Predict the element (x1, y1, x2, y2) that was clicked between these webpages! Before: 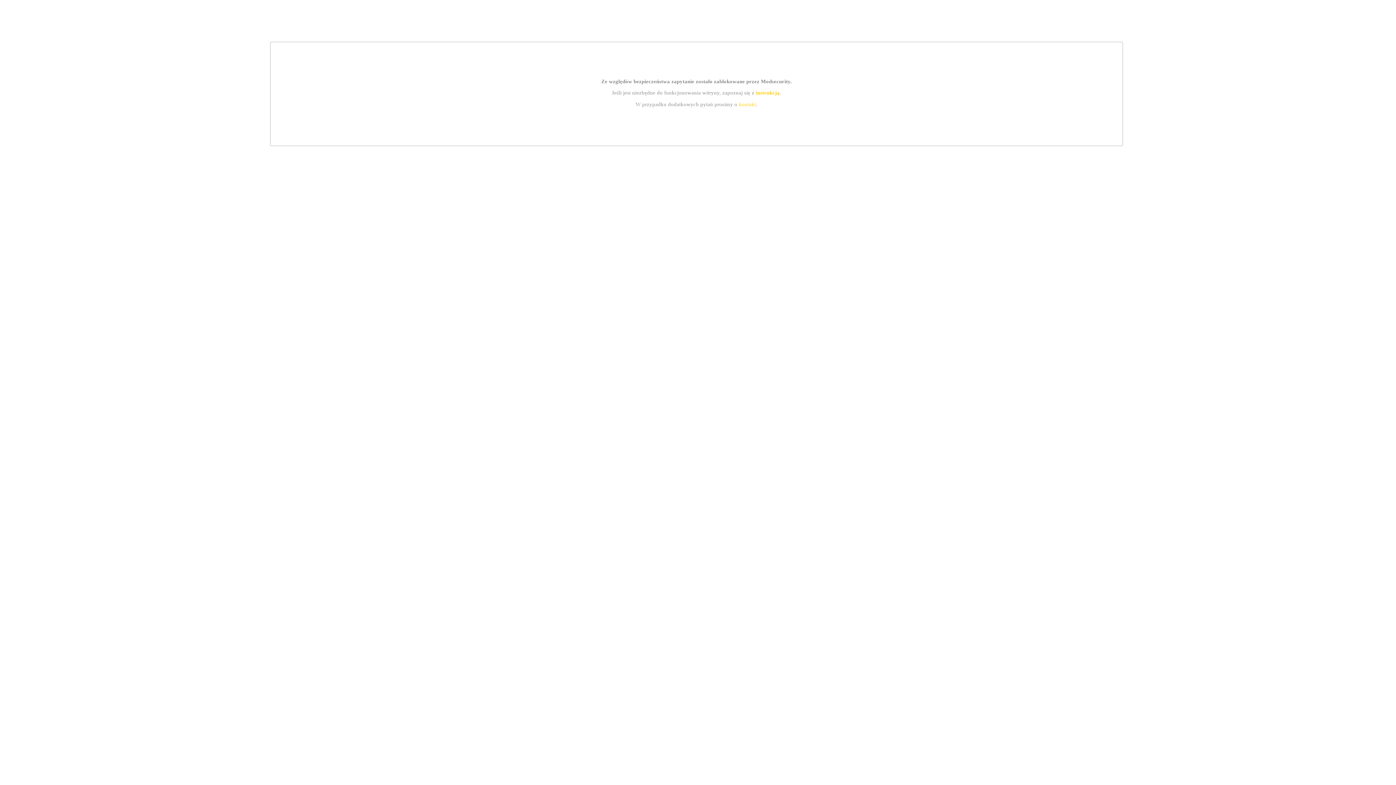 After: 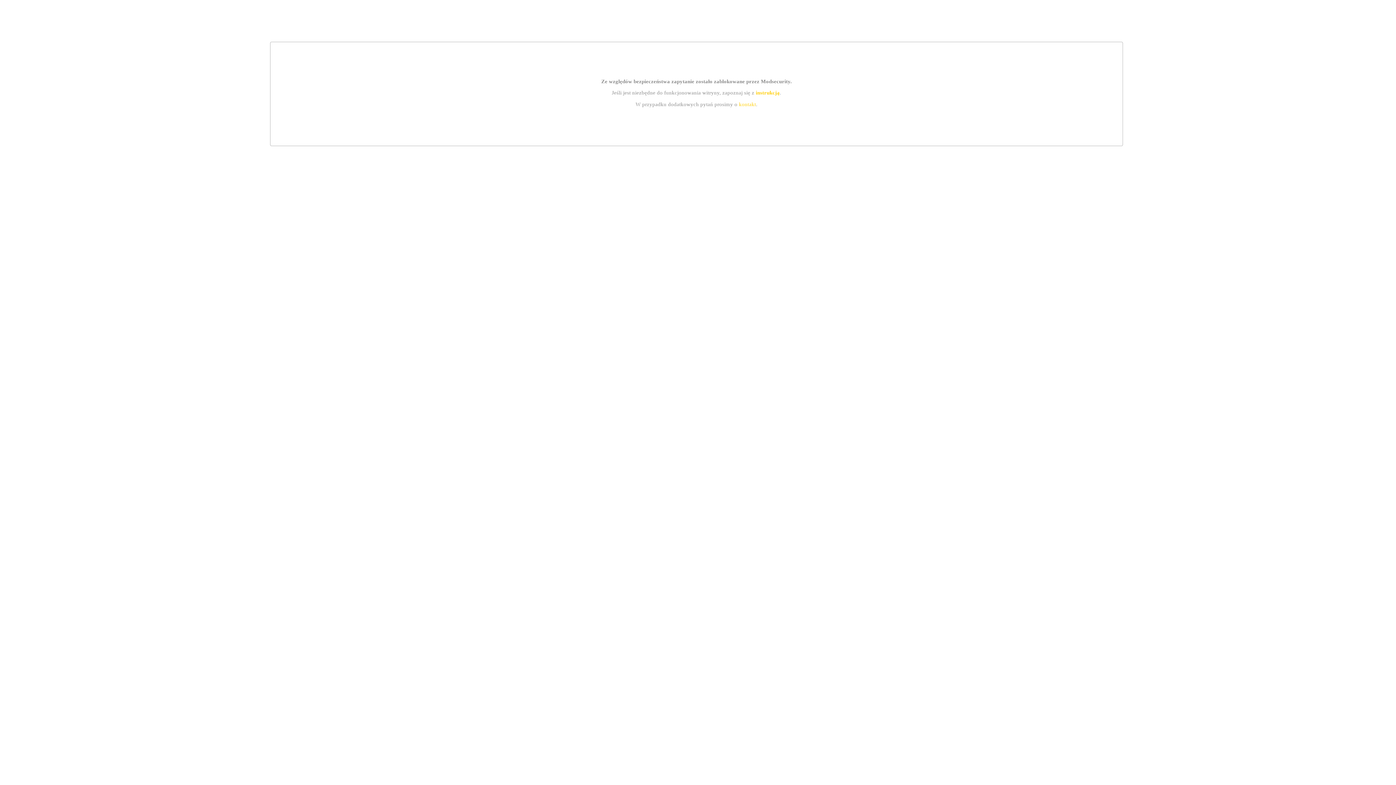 Action: bbox: (739, 101, 756, 107) label: kontakt